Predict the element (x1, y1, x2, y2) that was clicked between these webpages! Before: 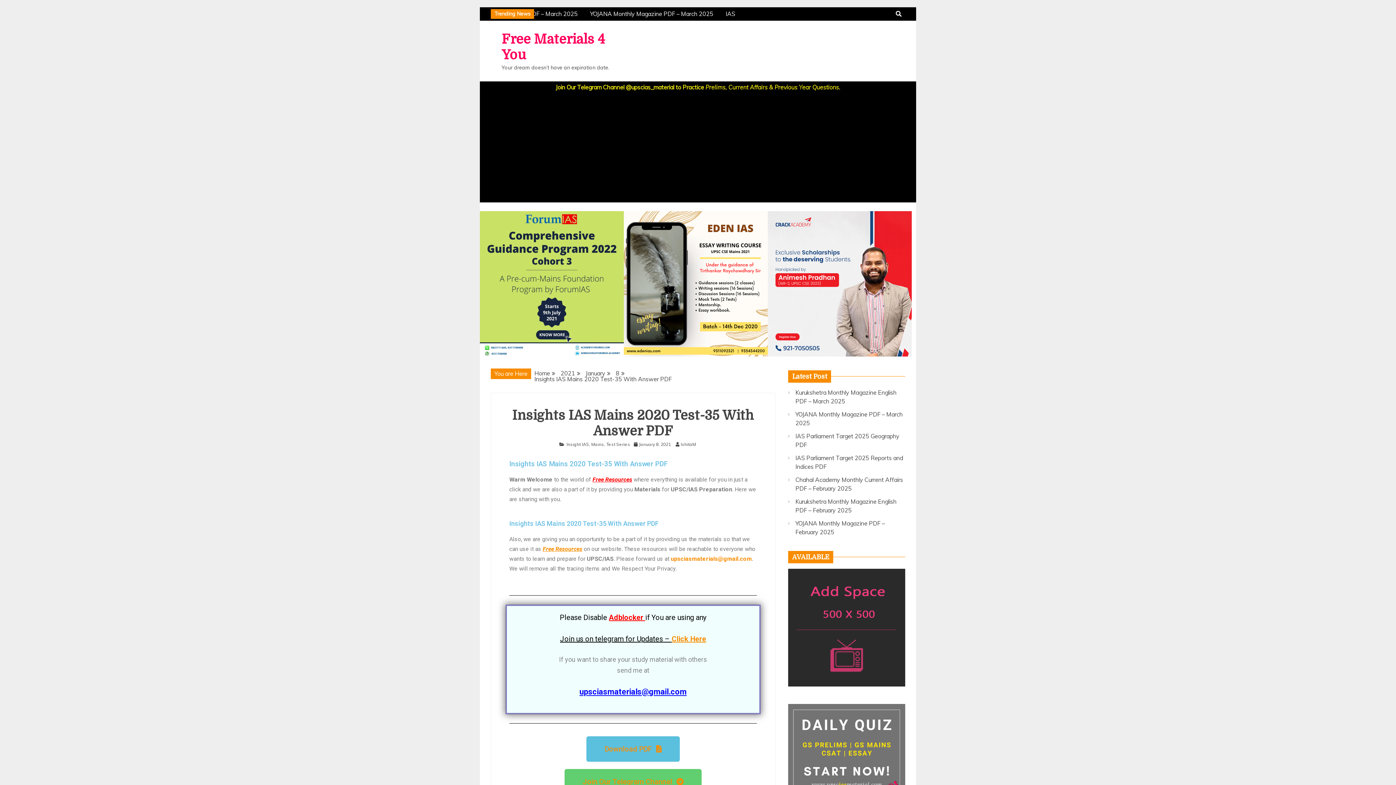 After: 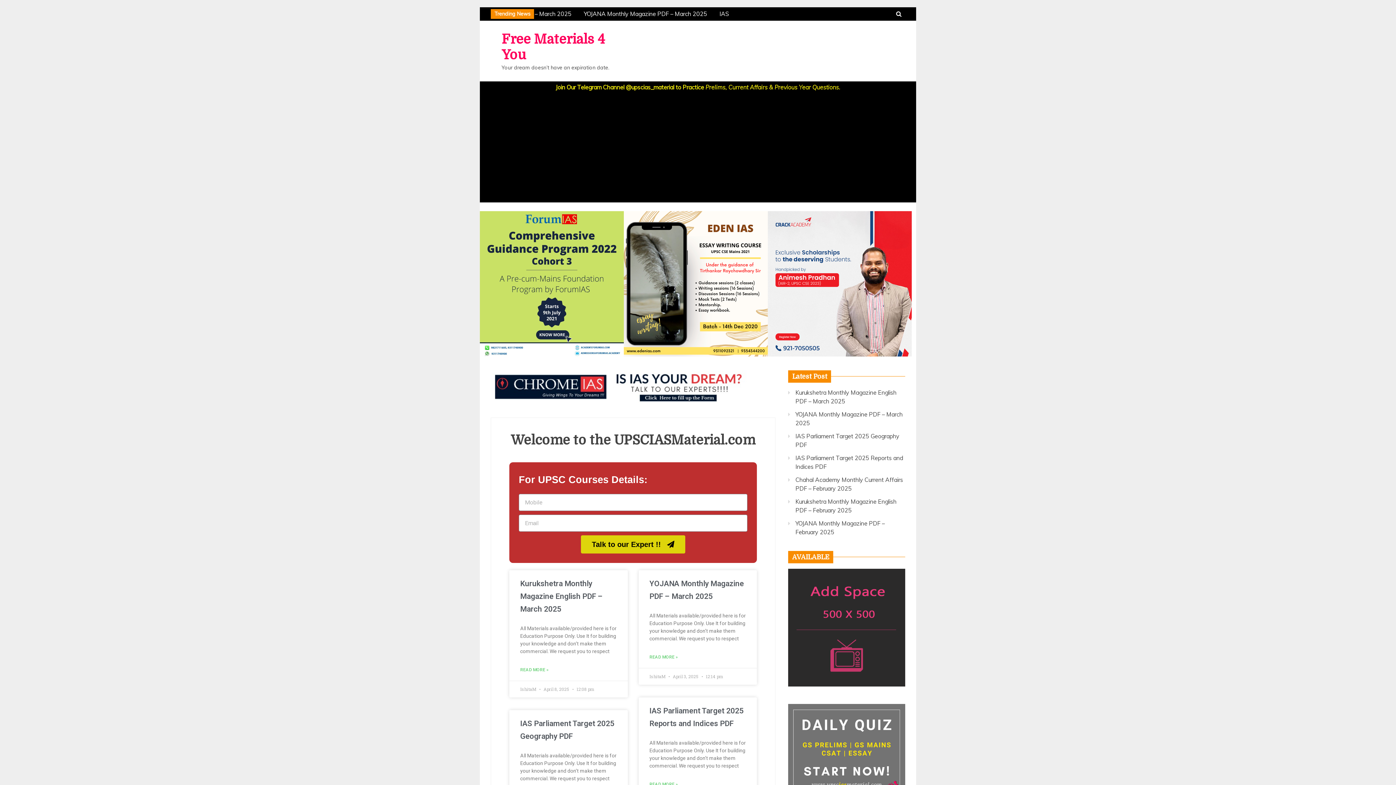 Action: bbox: (592, 476, 632, 483) label: Free Resources